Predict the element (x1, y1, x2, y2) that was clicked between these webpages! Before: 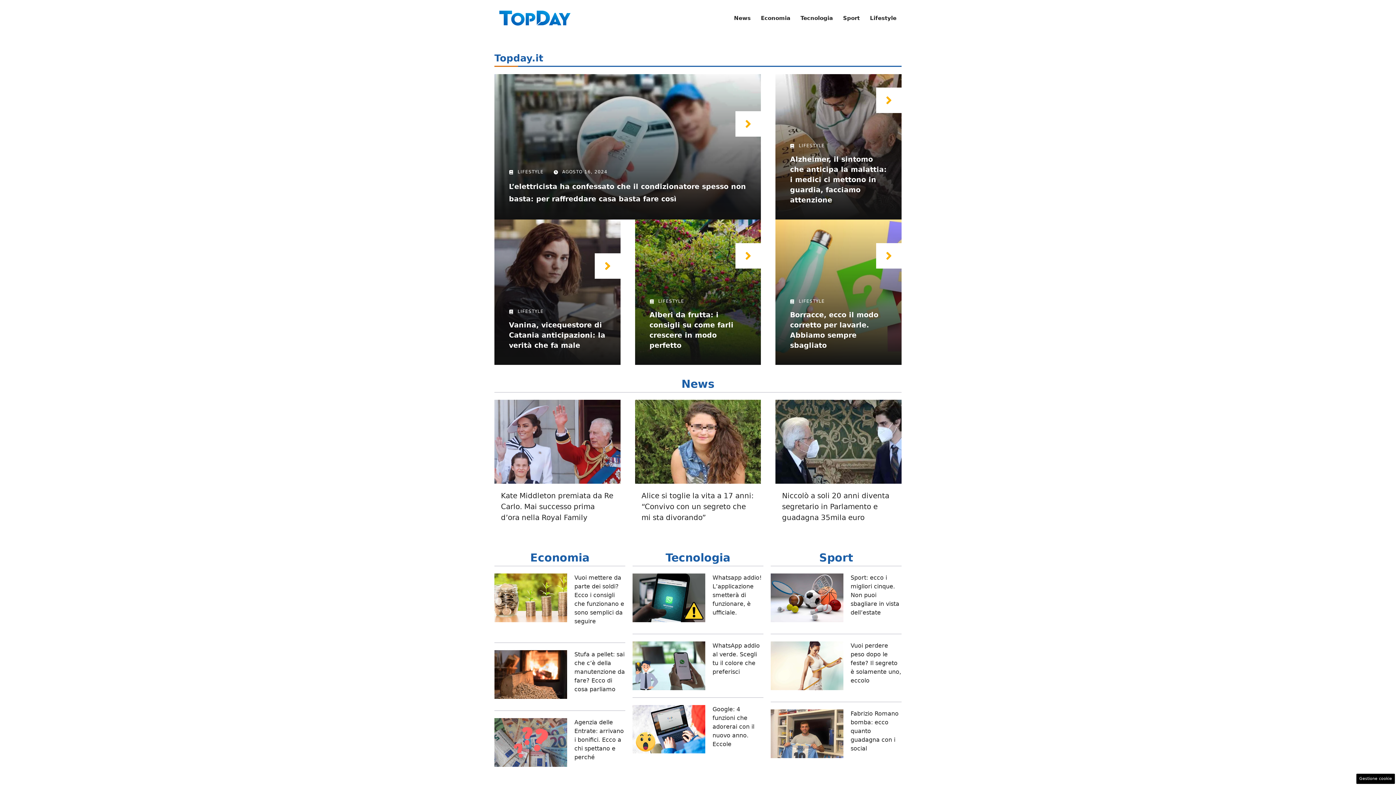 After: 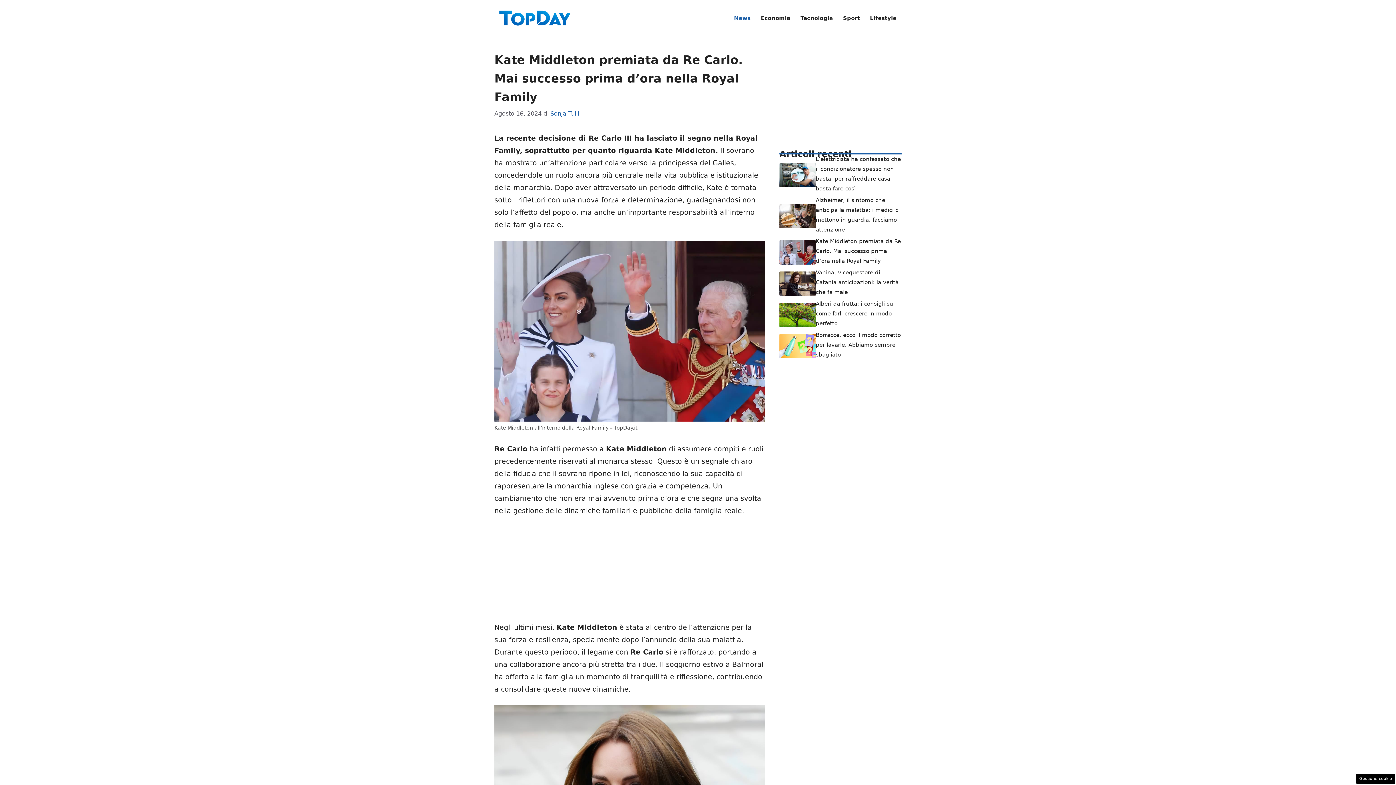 Action: bbox: (494, 437, 620, 445)